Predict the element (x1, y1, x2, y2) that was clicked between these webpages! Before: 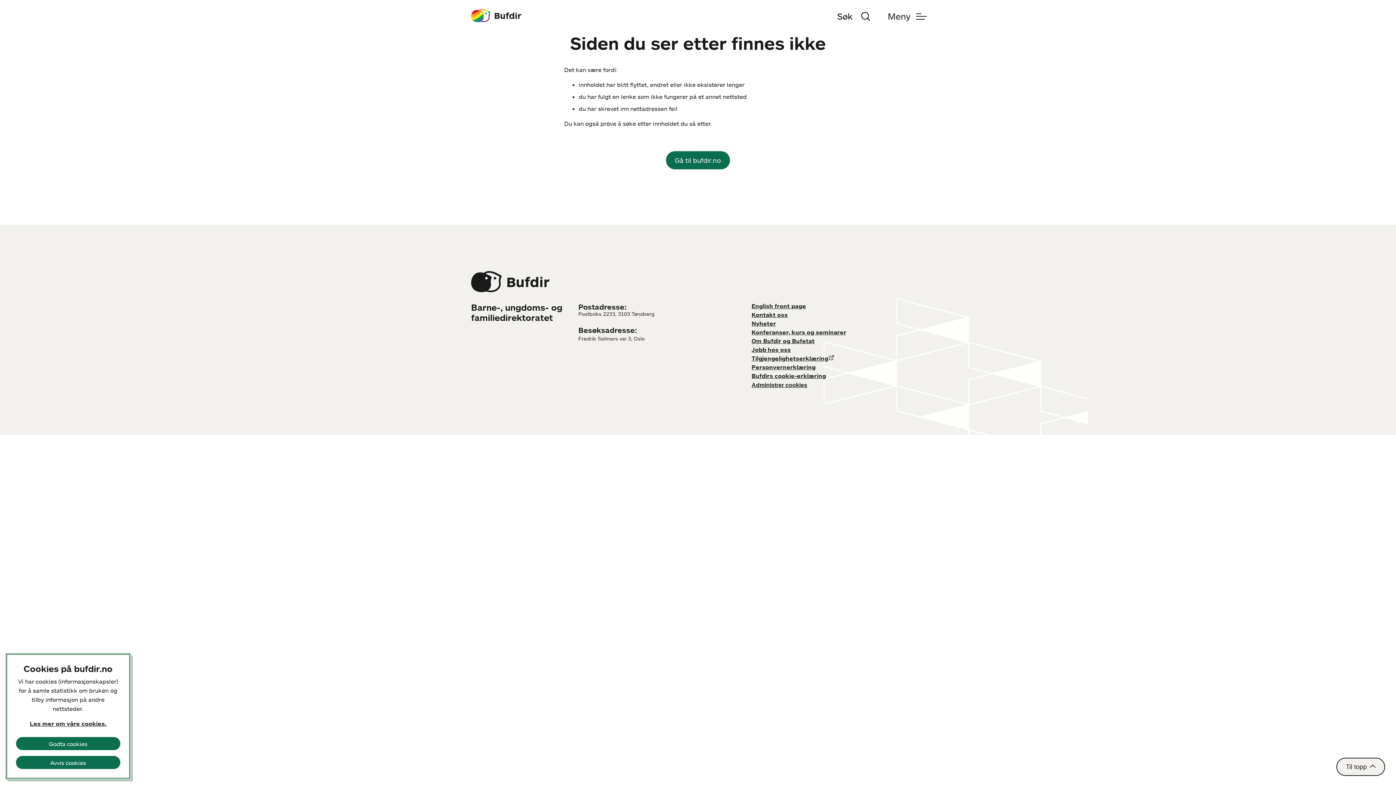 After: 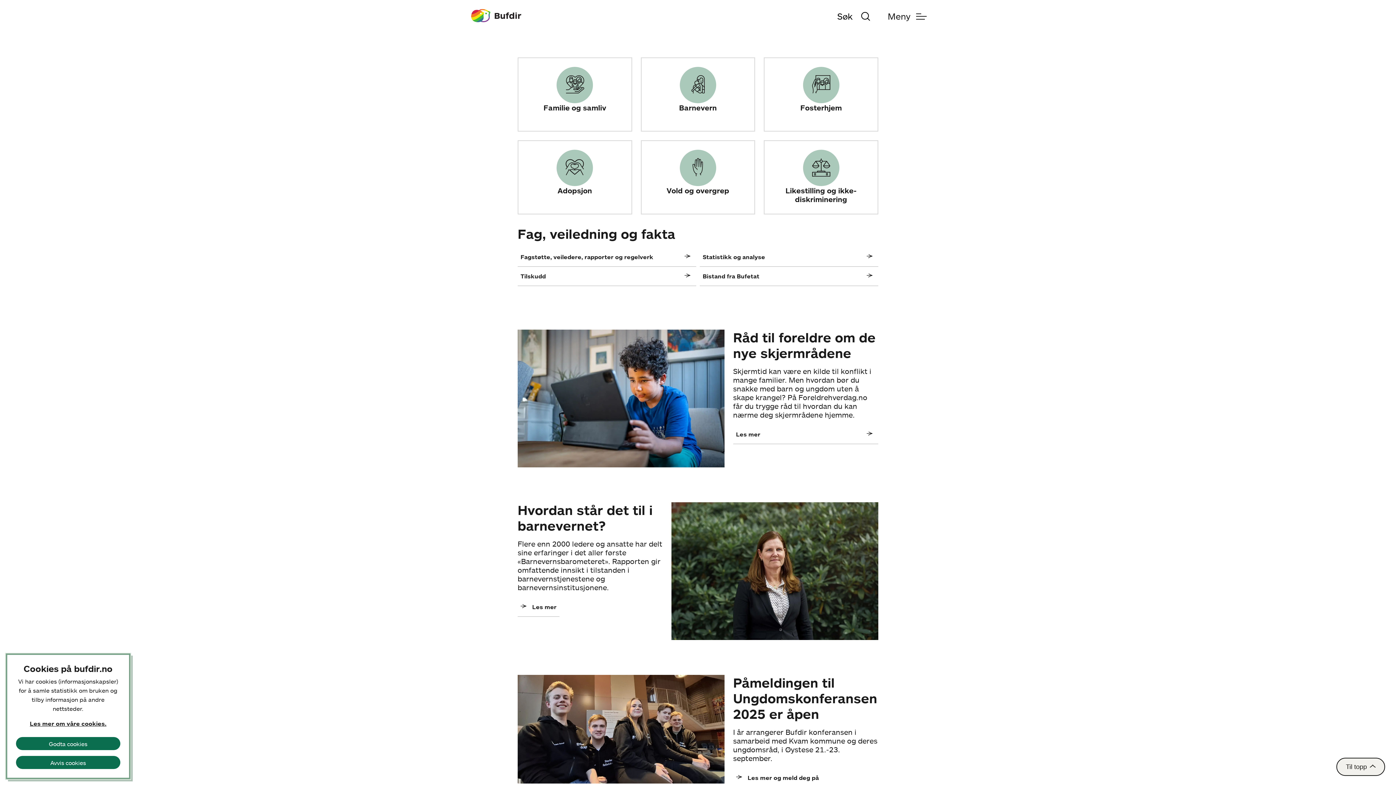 Action: bbox: (471, 8, 521, 22) label: Gå til fremsiden